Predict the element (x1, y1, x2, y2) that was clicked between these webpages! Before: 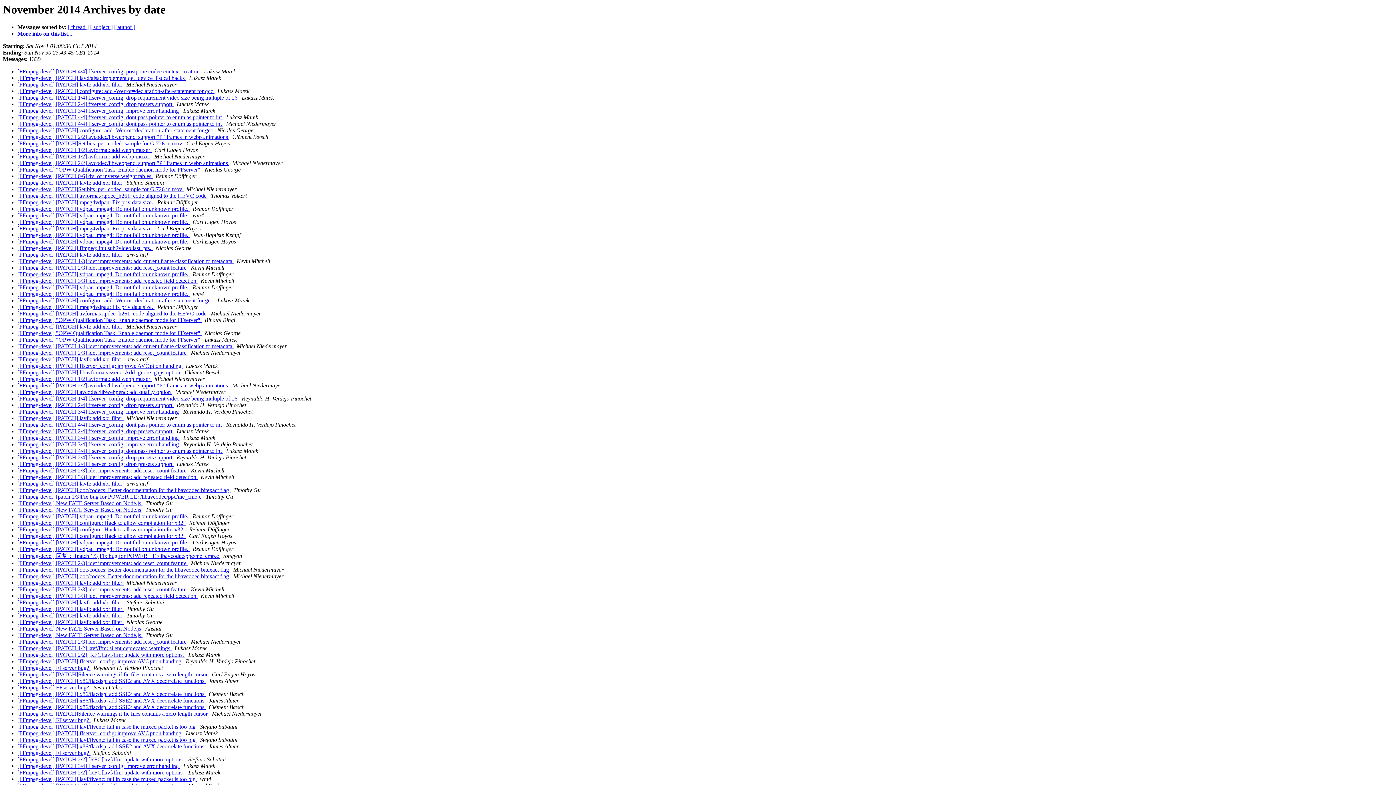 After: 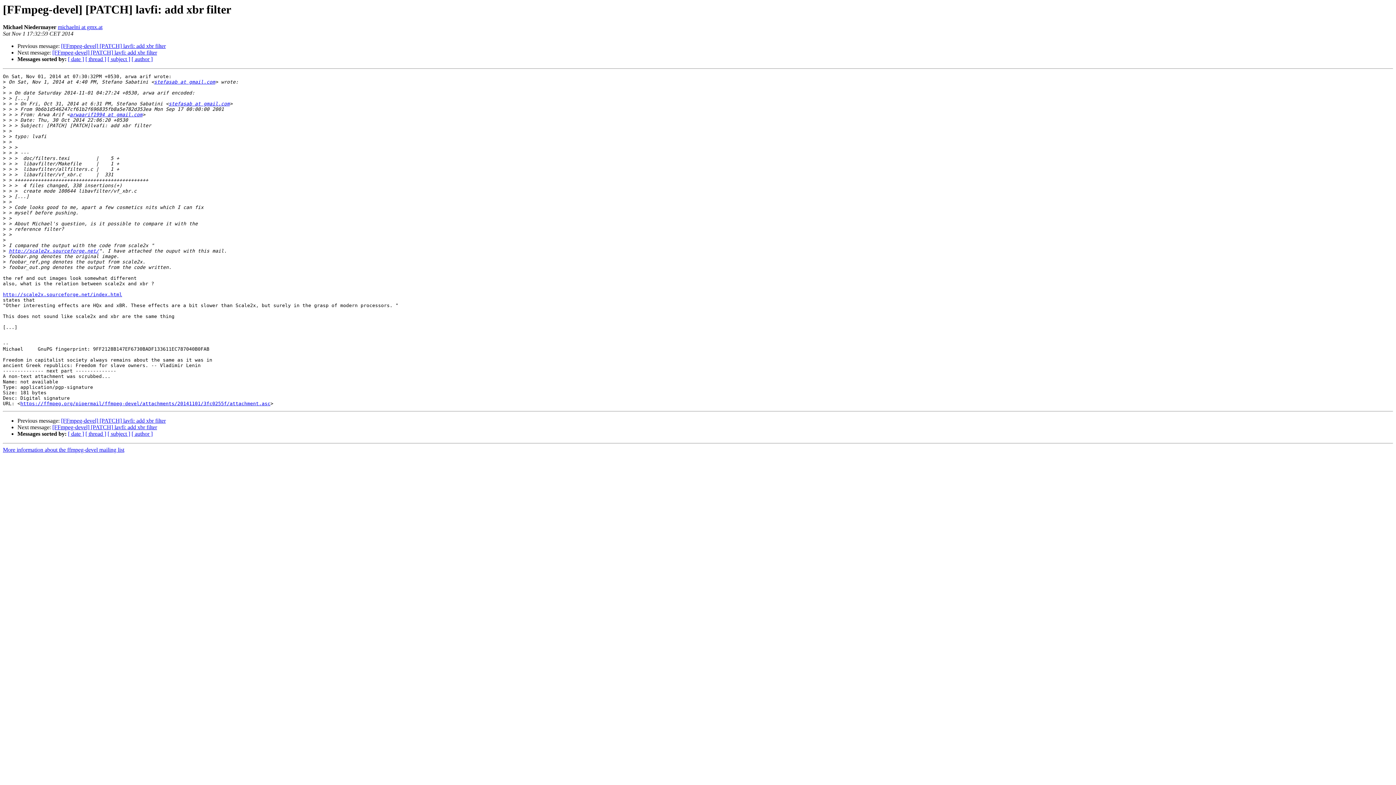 Action: bbox: (17, 323, 123, 329) label: [FFmpeg-devel] [PATCH] lavfi: add xbr filter 